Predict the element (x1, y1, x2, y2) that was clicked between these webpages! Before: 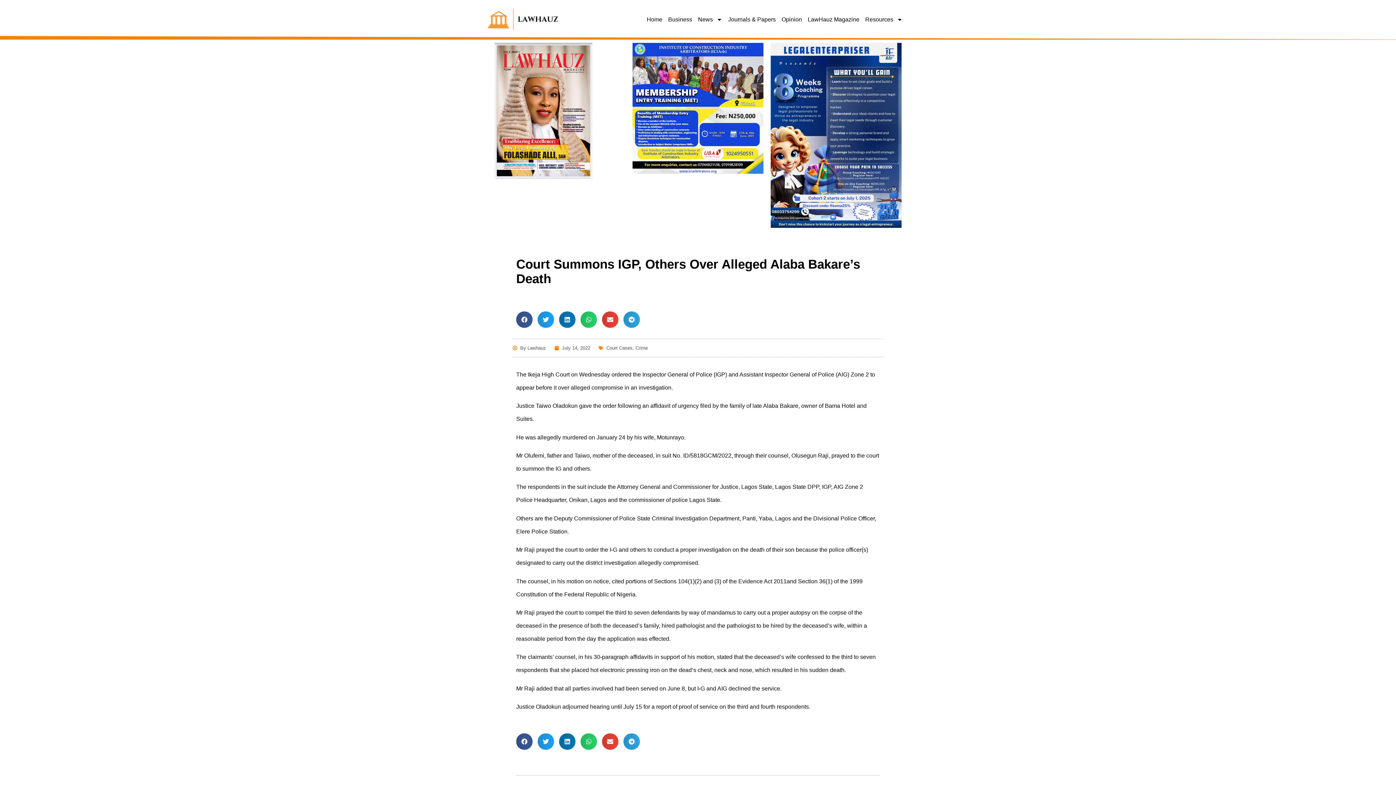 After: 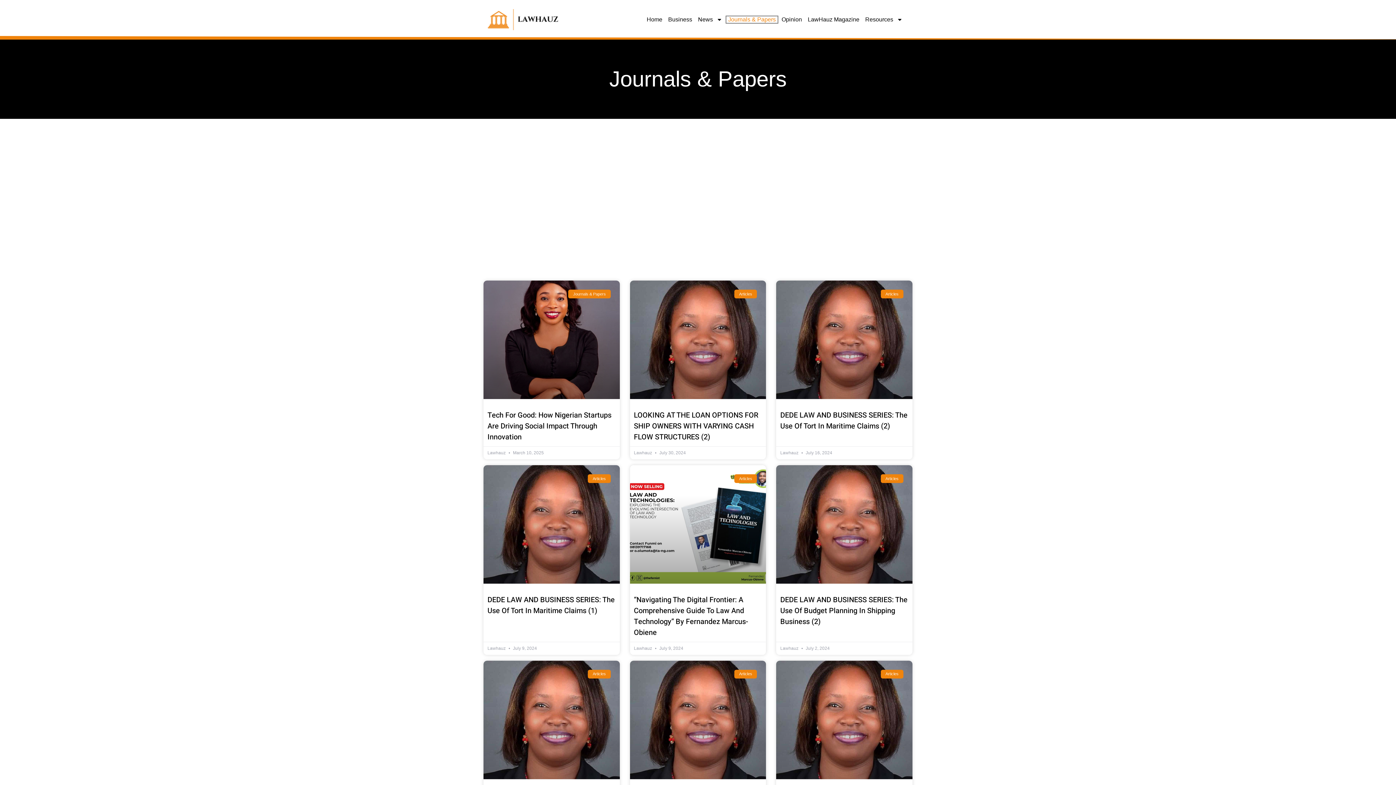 Action: label: Journals & Papers bbox: (725, 15, 778, 23)